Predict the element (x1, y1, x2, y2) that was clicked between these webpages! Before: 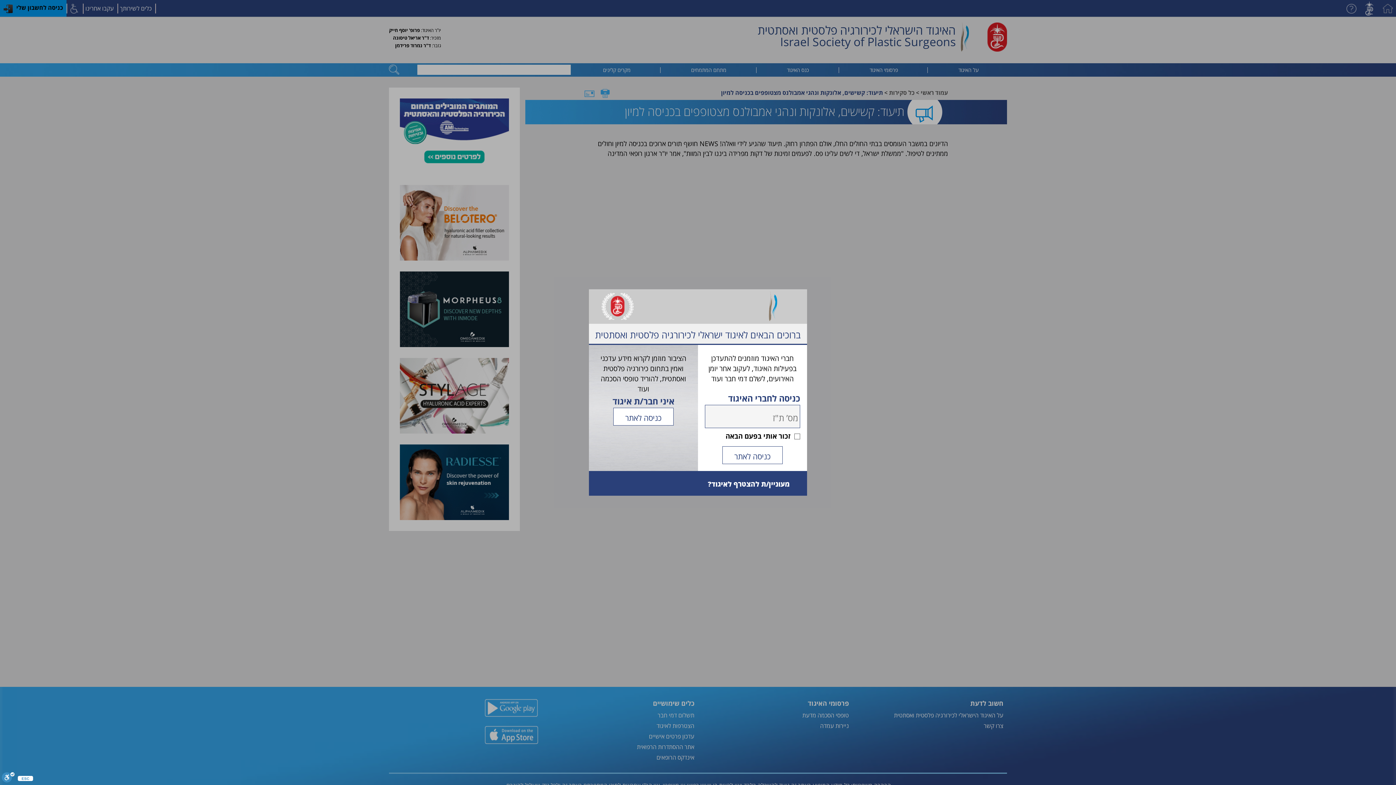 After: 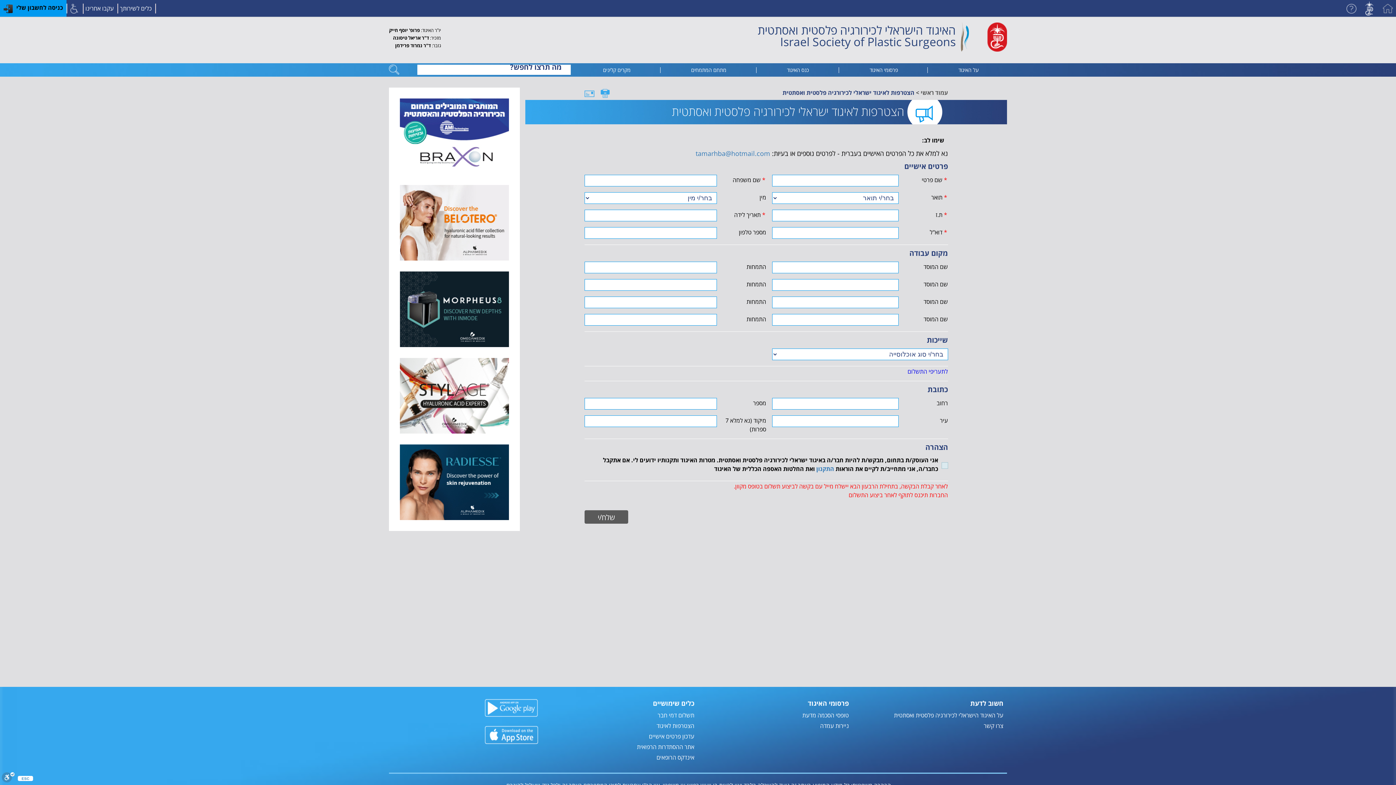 Action: label: מעוניין/ת להצטרף לאיגוד? bbox: (708, 479, 789, 489)